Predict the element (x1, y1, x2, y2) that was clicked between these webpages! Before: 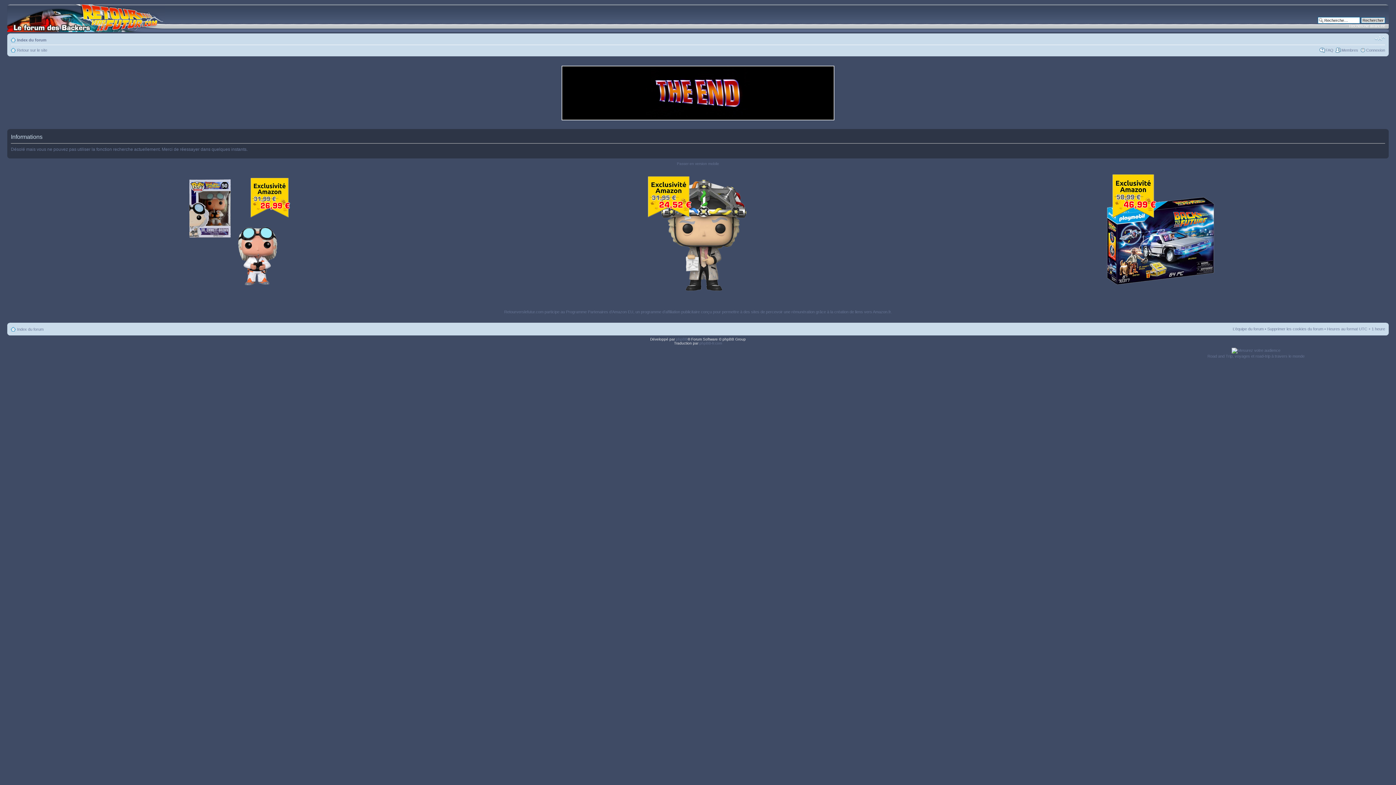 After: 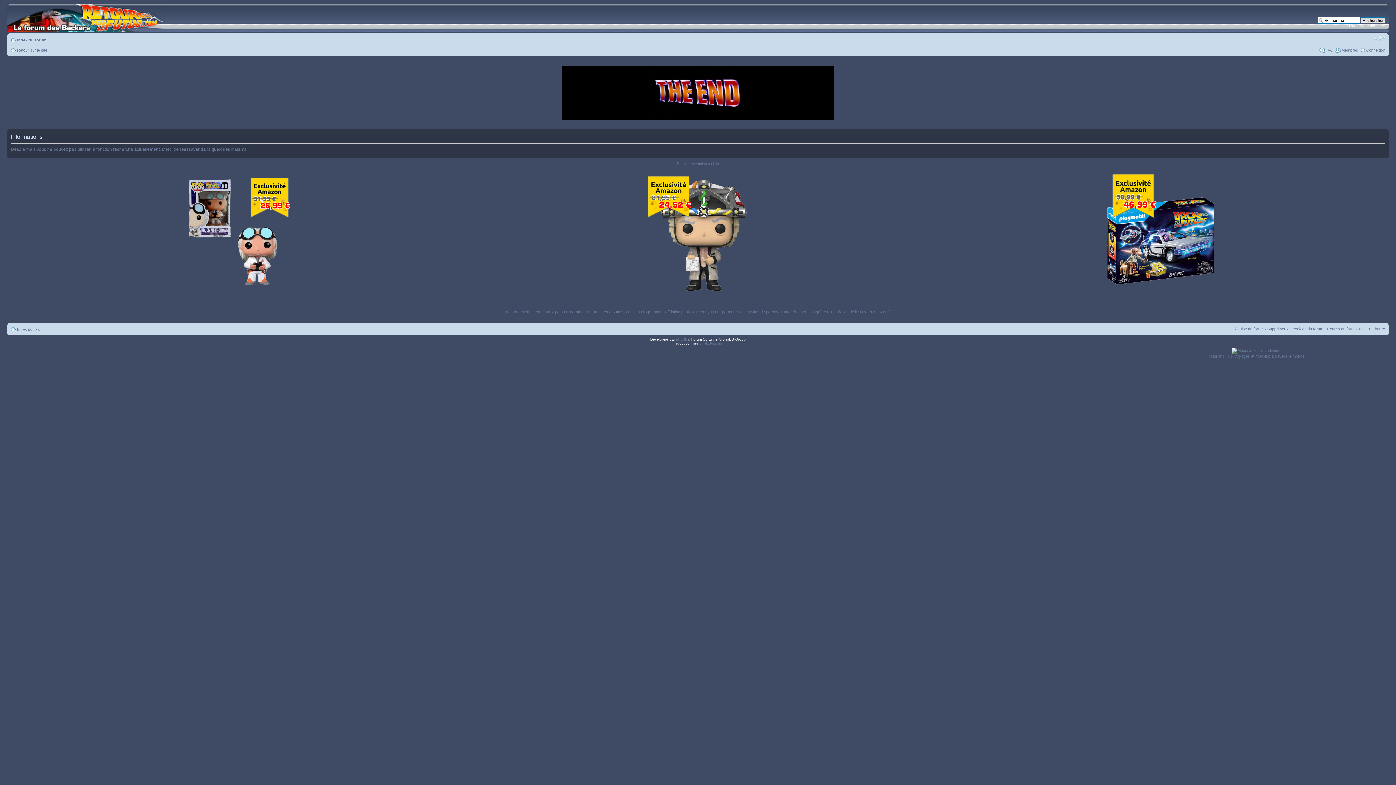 Action: bbox: (1106, 290, 1215, 295)